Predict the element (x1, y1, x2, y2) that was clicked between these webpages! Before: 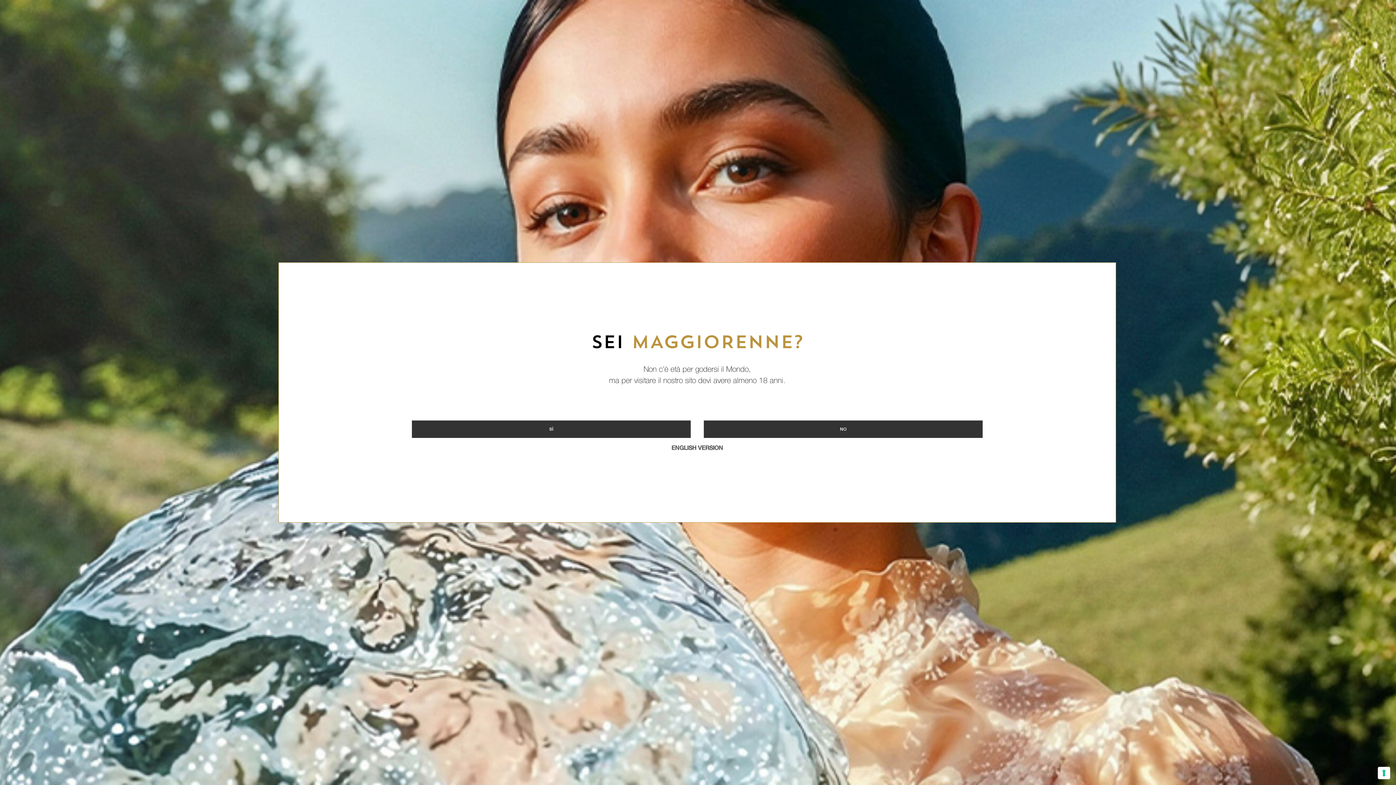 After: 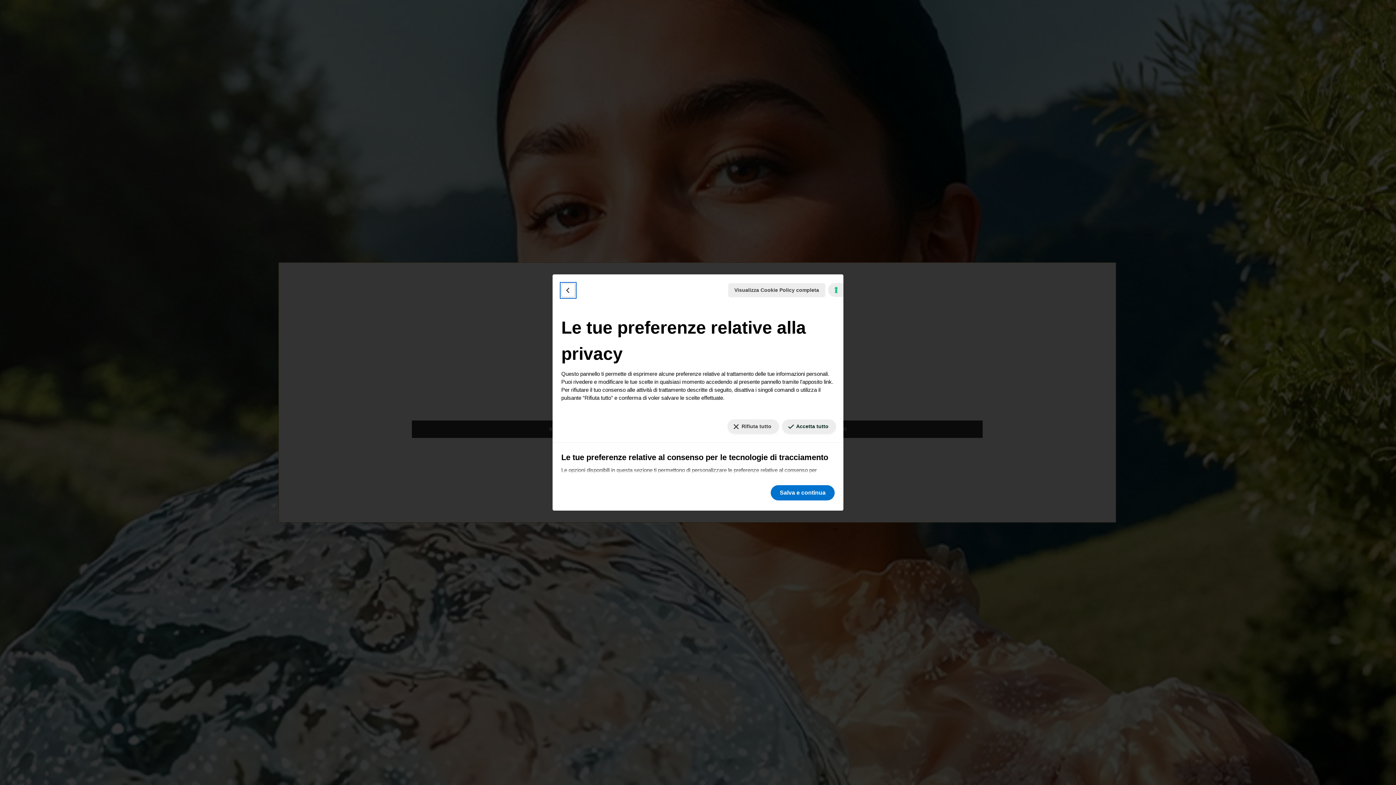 Action: bbox: (1378, 767, 1390, 779) label: Le tue preferenze relative al consenso per le tecnologie di tracciamento